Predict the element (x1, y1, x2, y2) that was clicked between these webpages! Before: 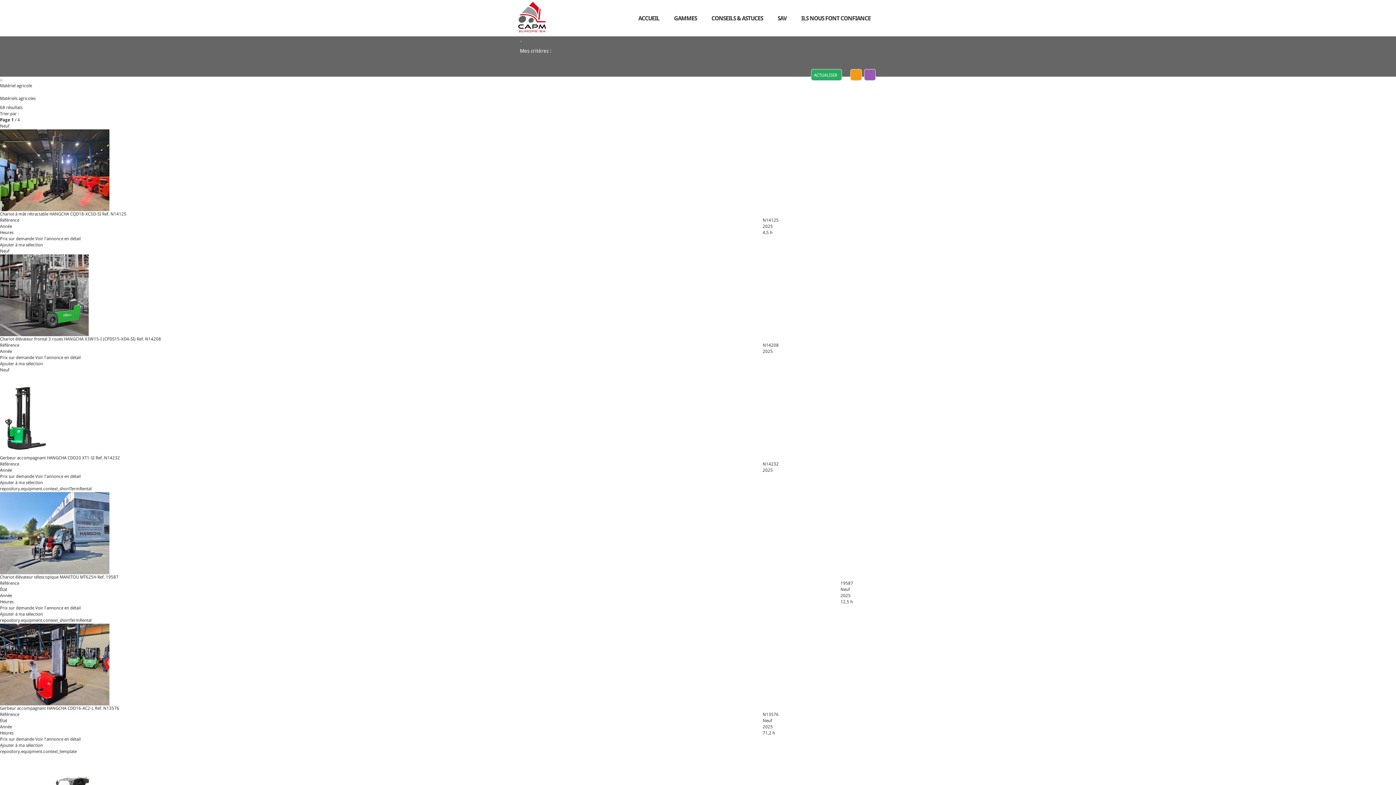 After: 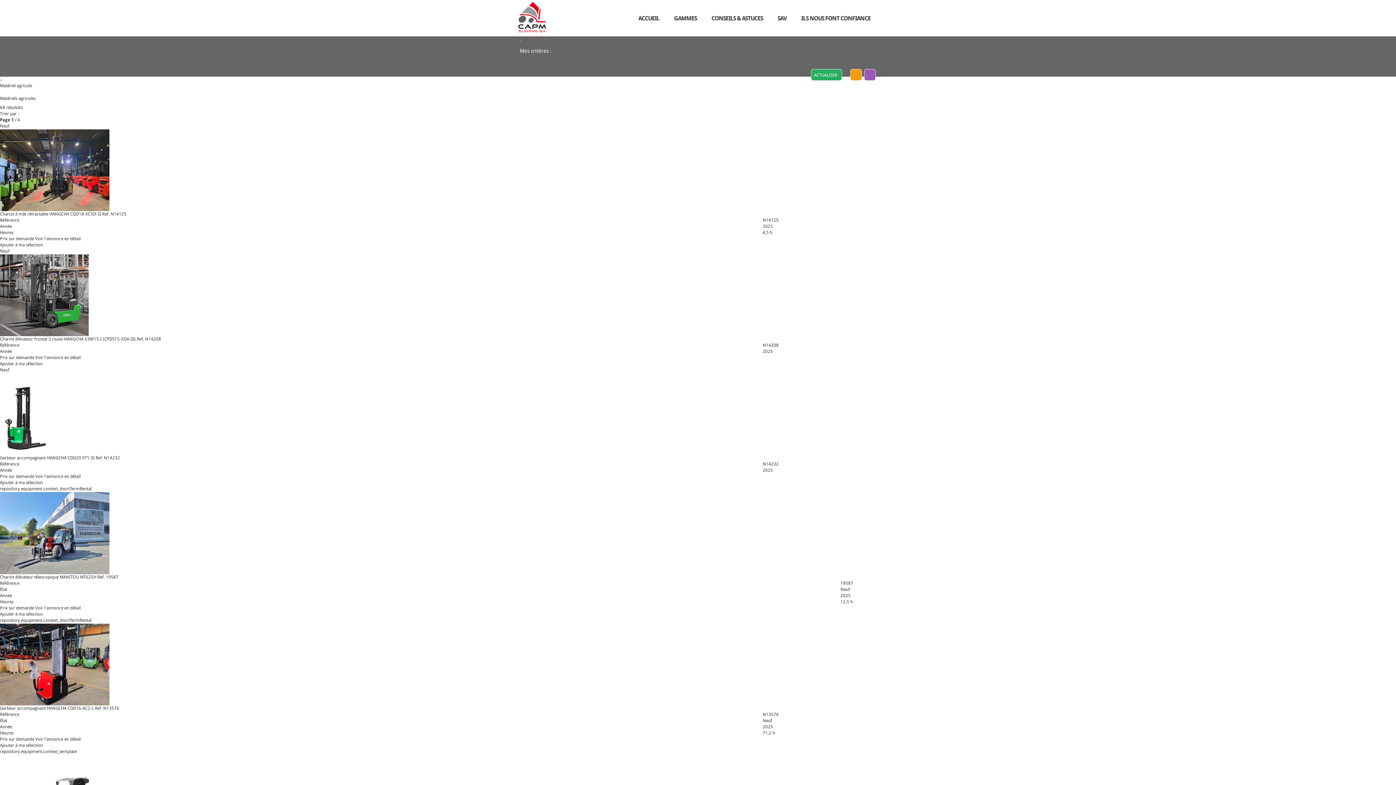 Action: label: Matériel agricole bbox: (0, 83, 32, 88)